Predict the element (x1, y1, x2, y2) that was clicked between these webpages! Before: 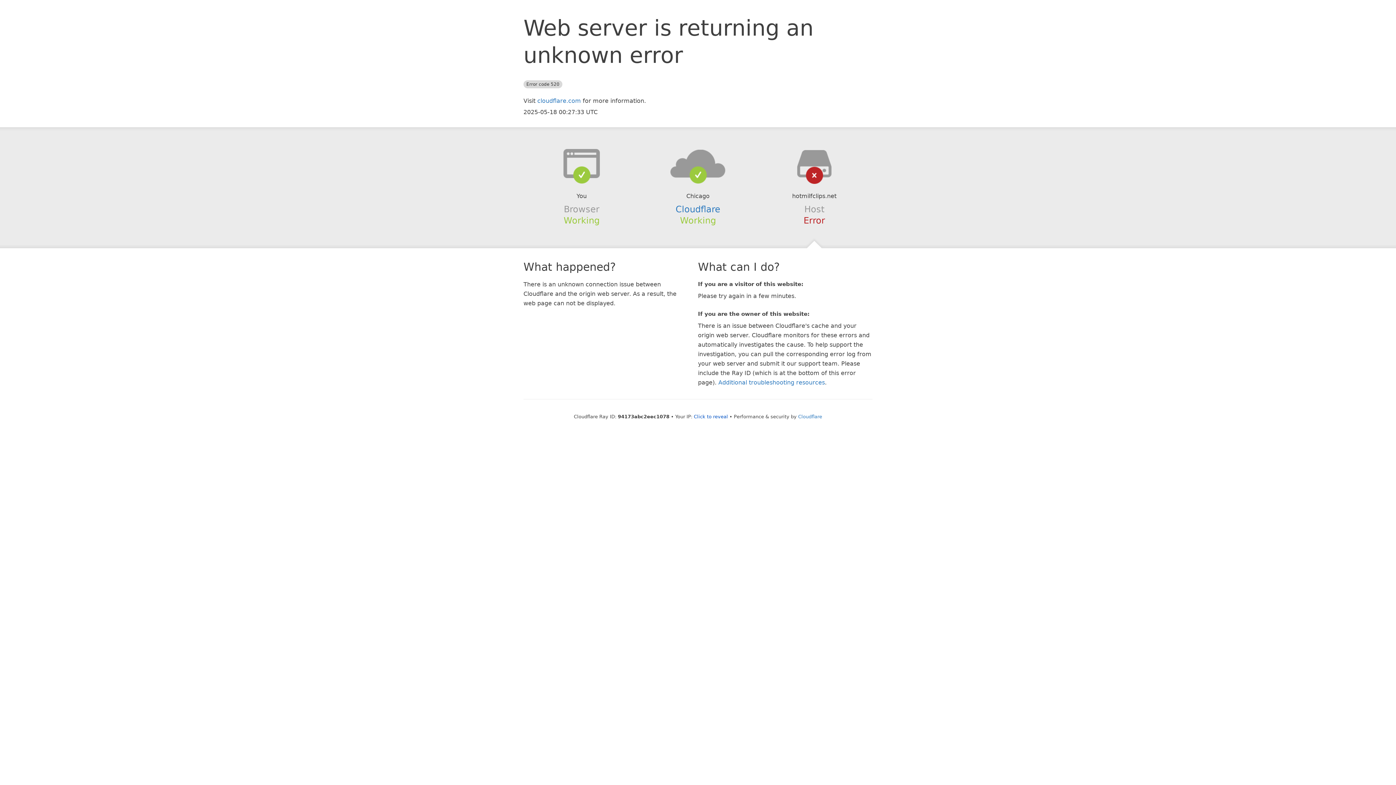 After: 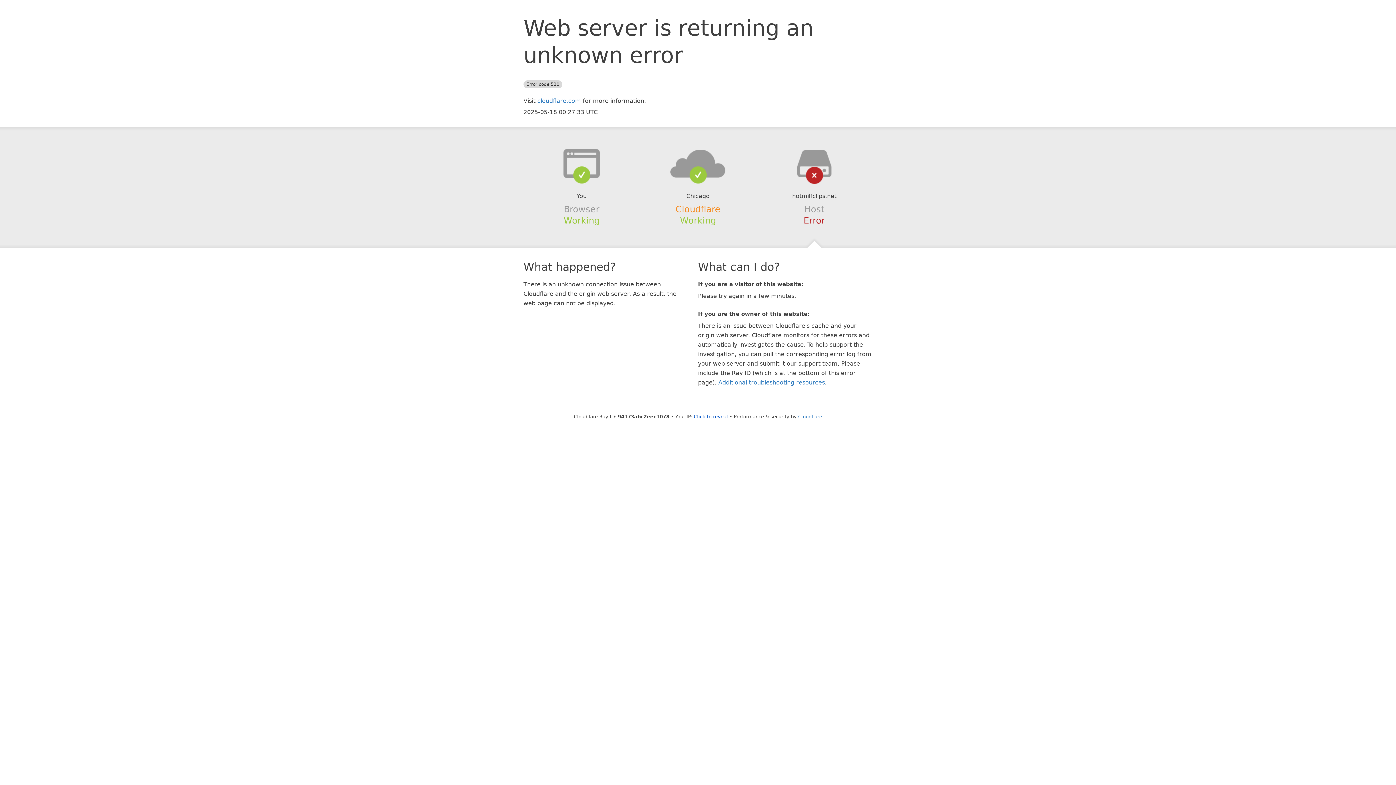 Action: bbox: (675, 204, 720, 214) label: Cloudflare